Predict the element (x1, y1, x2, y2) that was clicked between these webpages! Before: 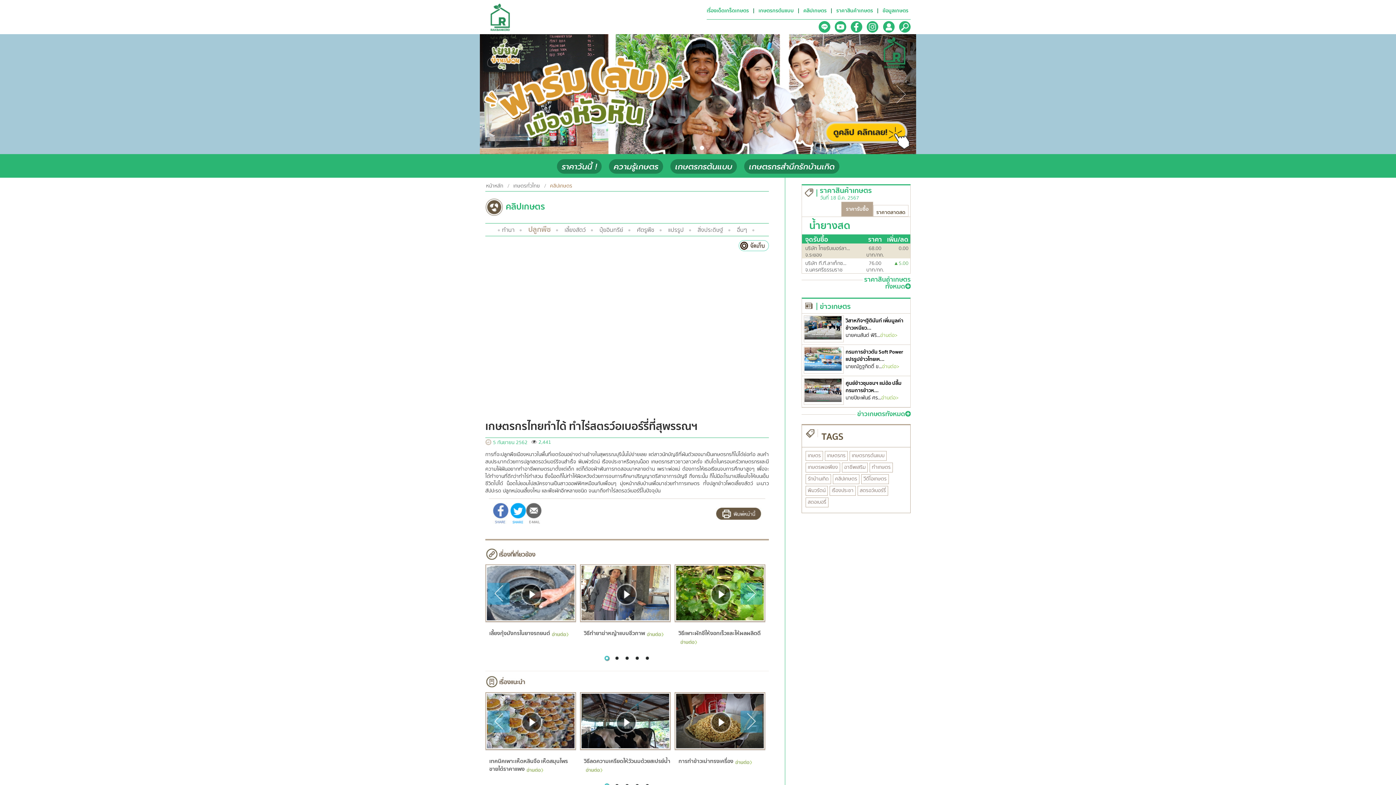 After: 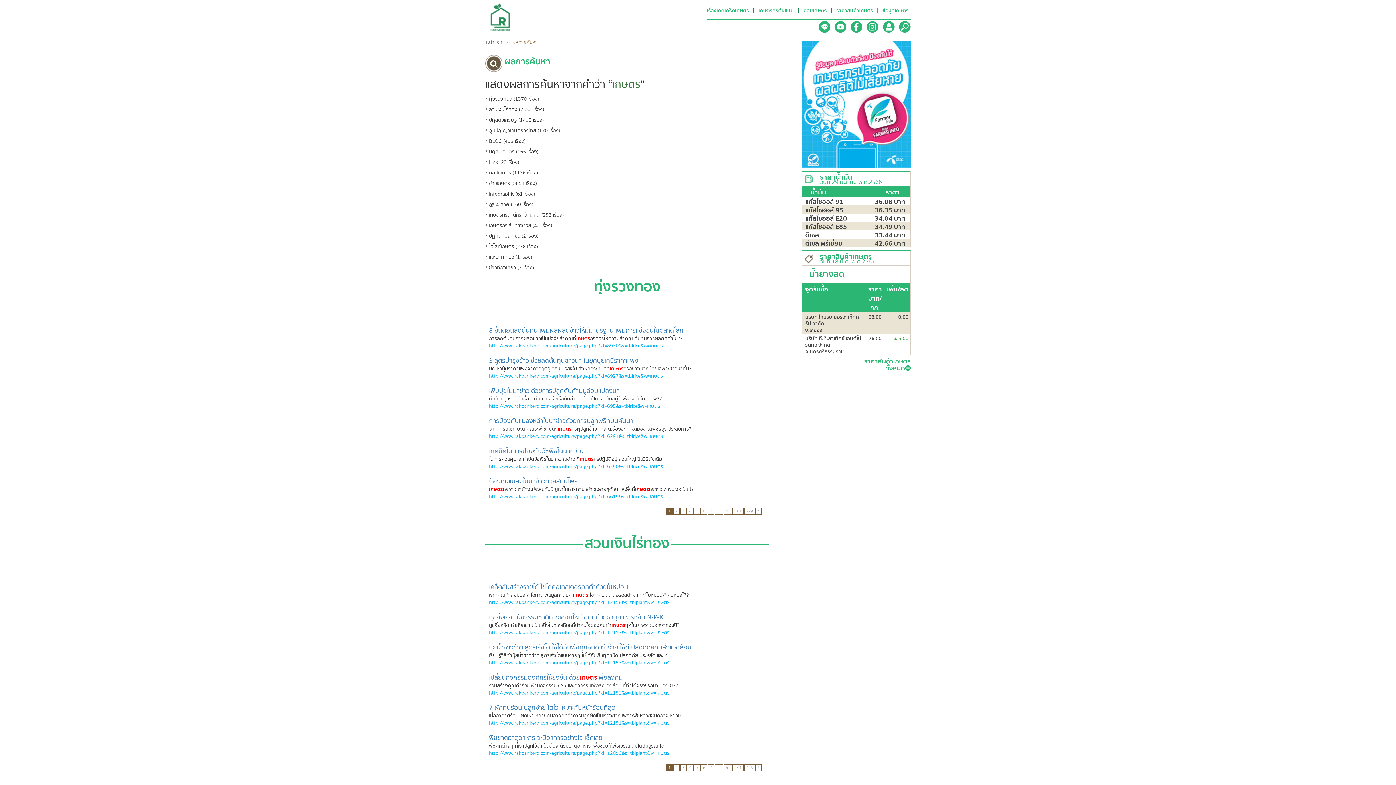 Action: label: เกษตร bbox: (805, 452, 825, 460)